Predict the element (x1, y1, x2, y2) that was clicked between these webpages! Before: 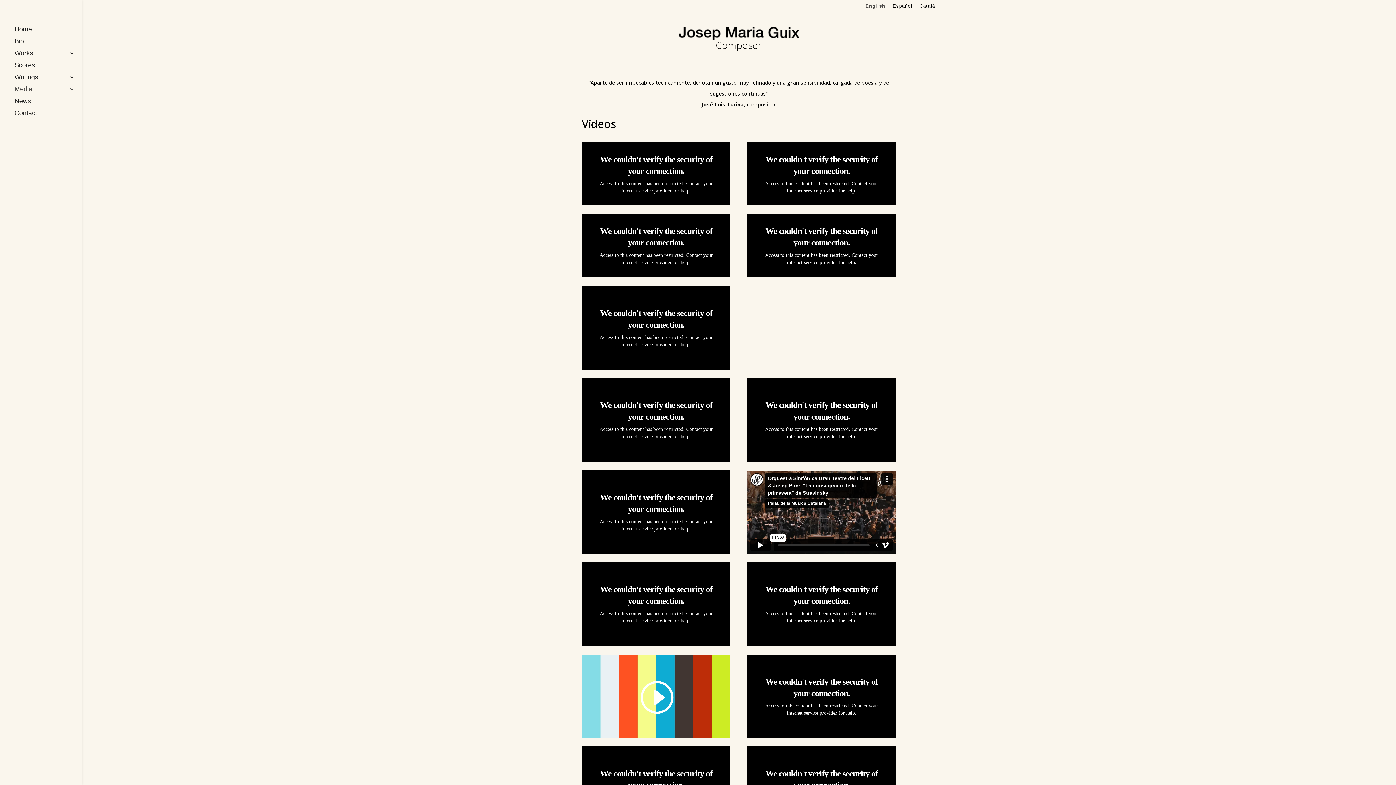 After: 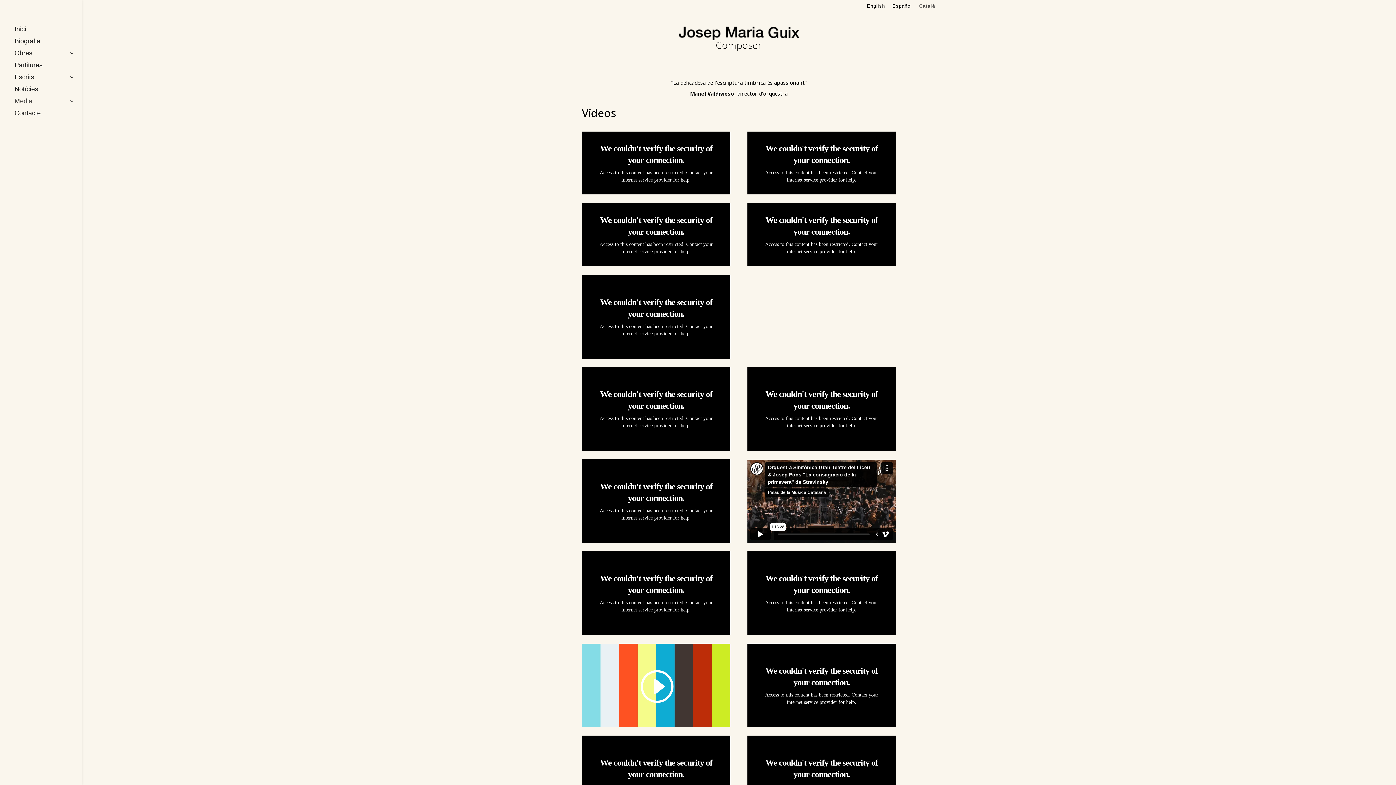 Action: label: Català bbox: (919, 3, 935, 11)